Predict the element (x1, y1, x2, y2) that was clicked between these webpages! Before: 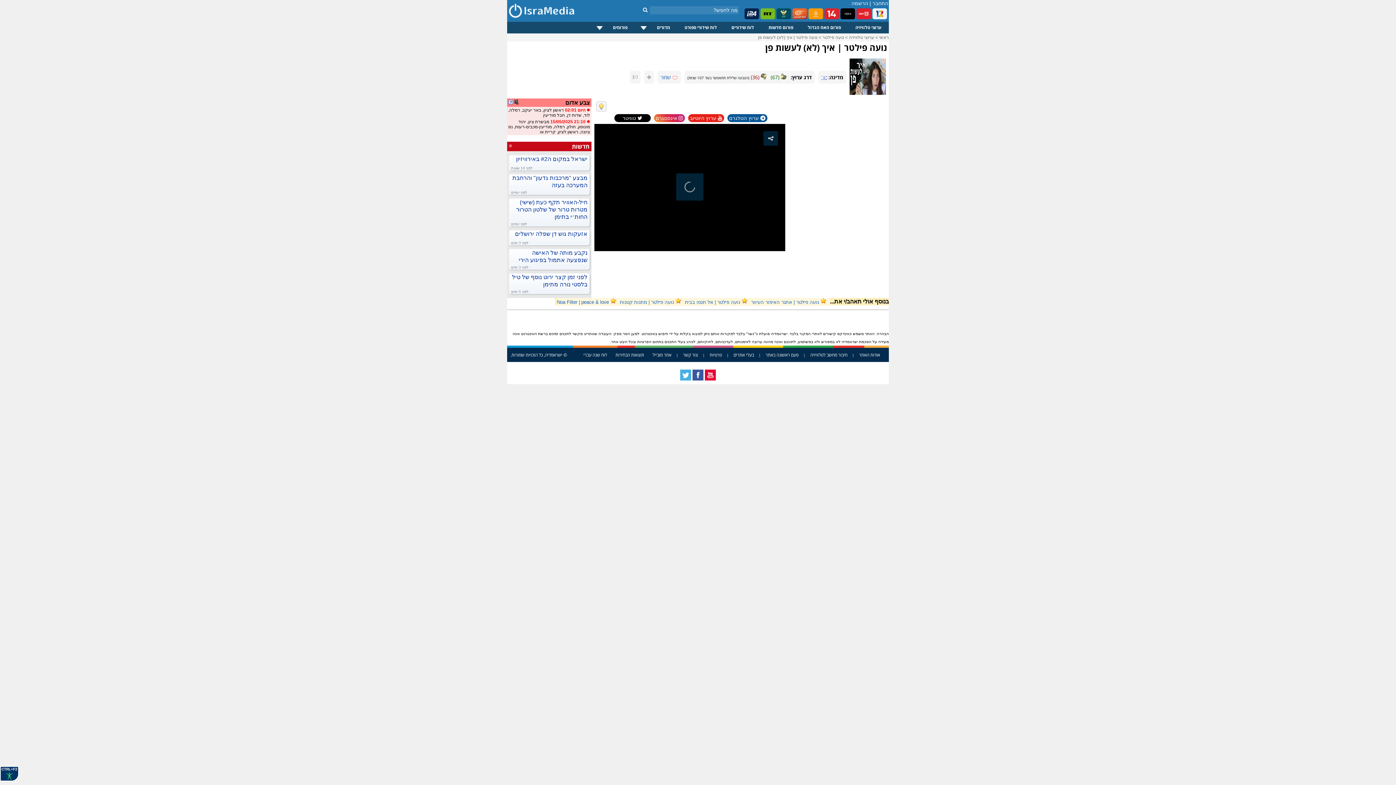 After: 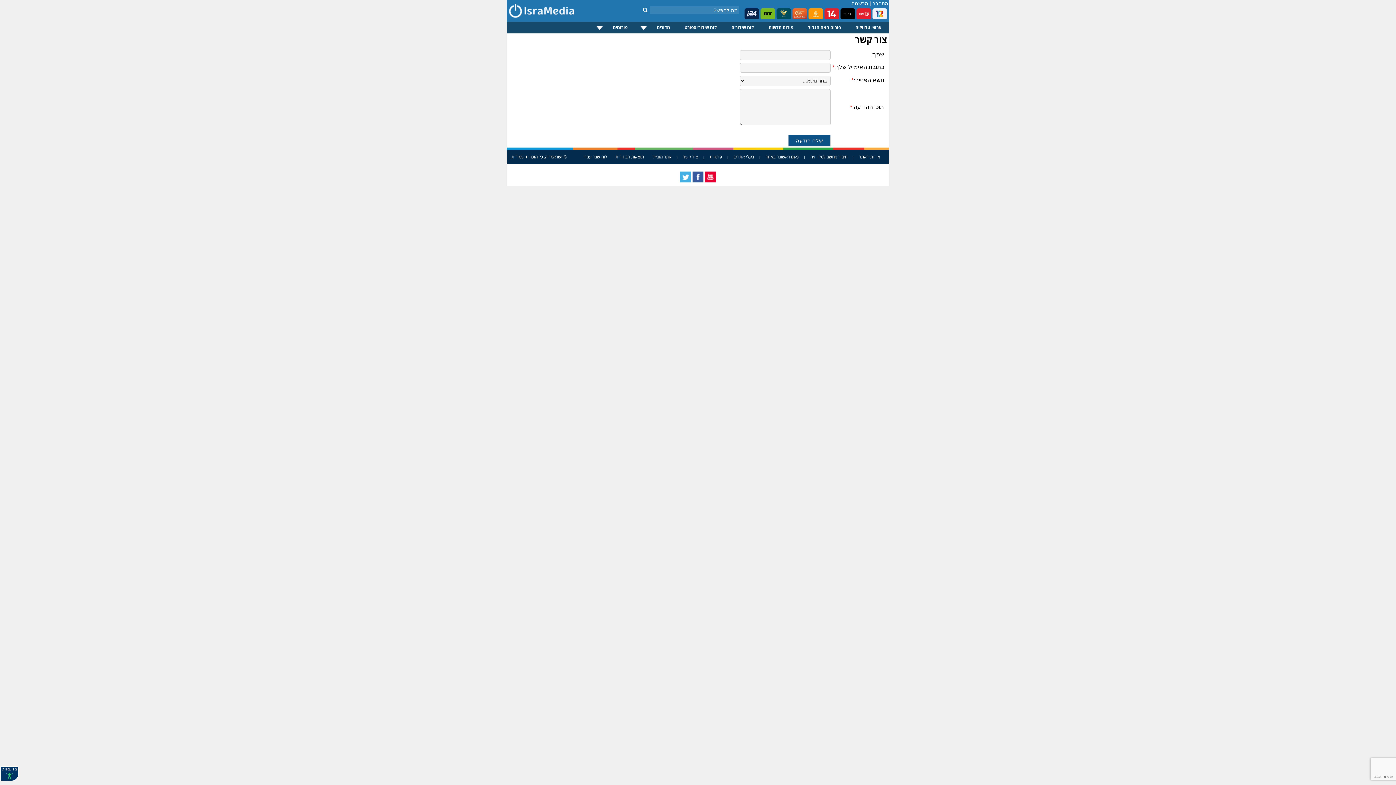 Action: bbox: (683, 352, 698, 358) label: צור קשר